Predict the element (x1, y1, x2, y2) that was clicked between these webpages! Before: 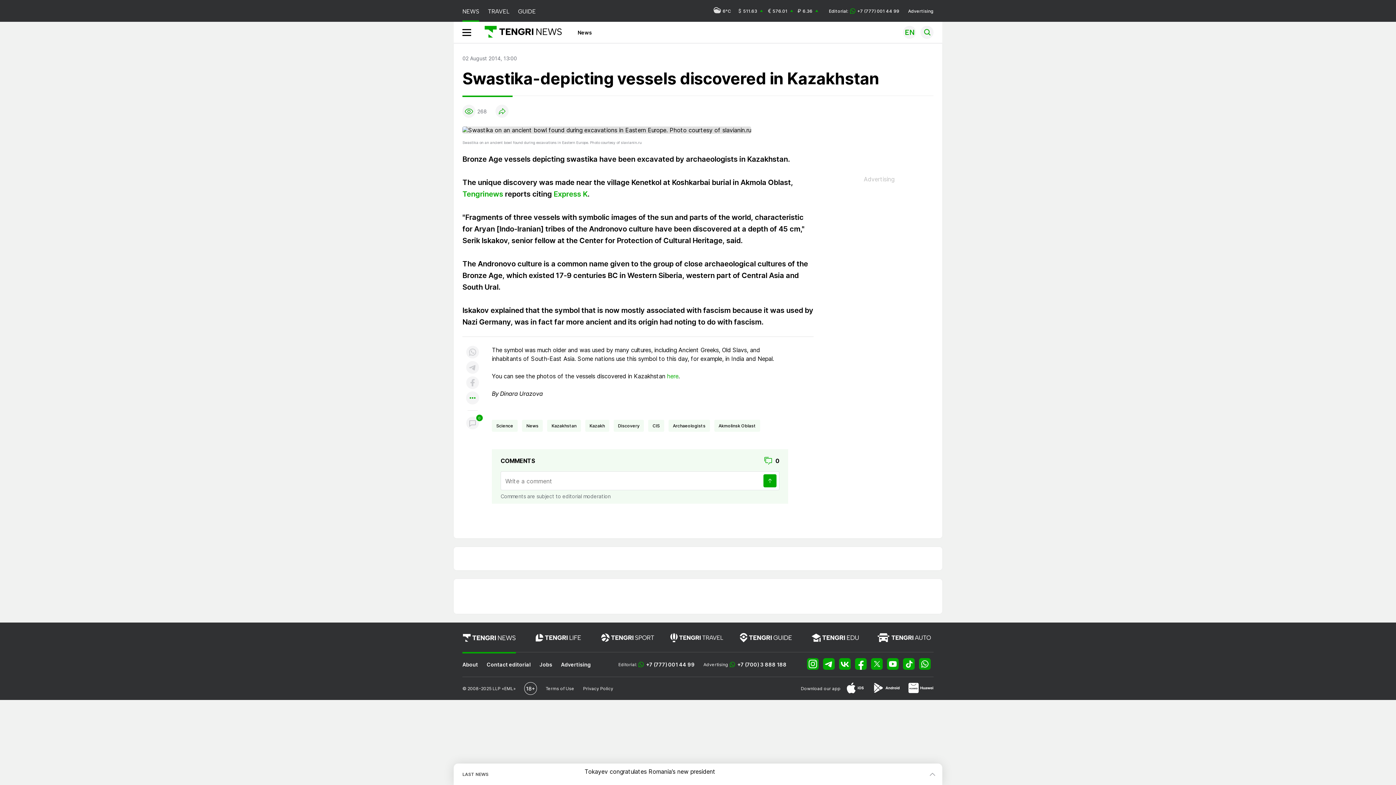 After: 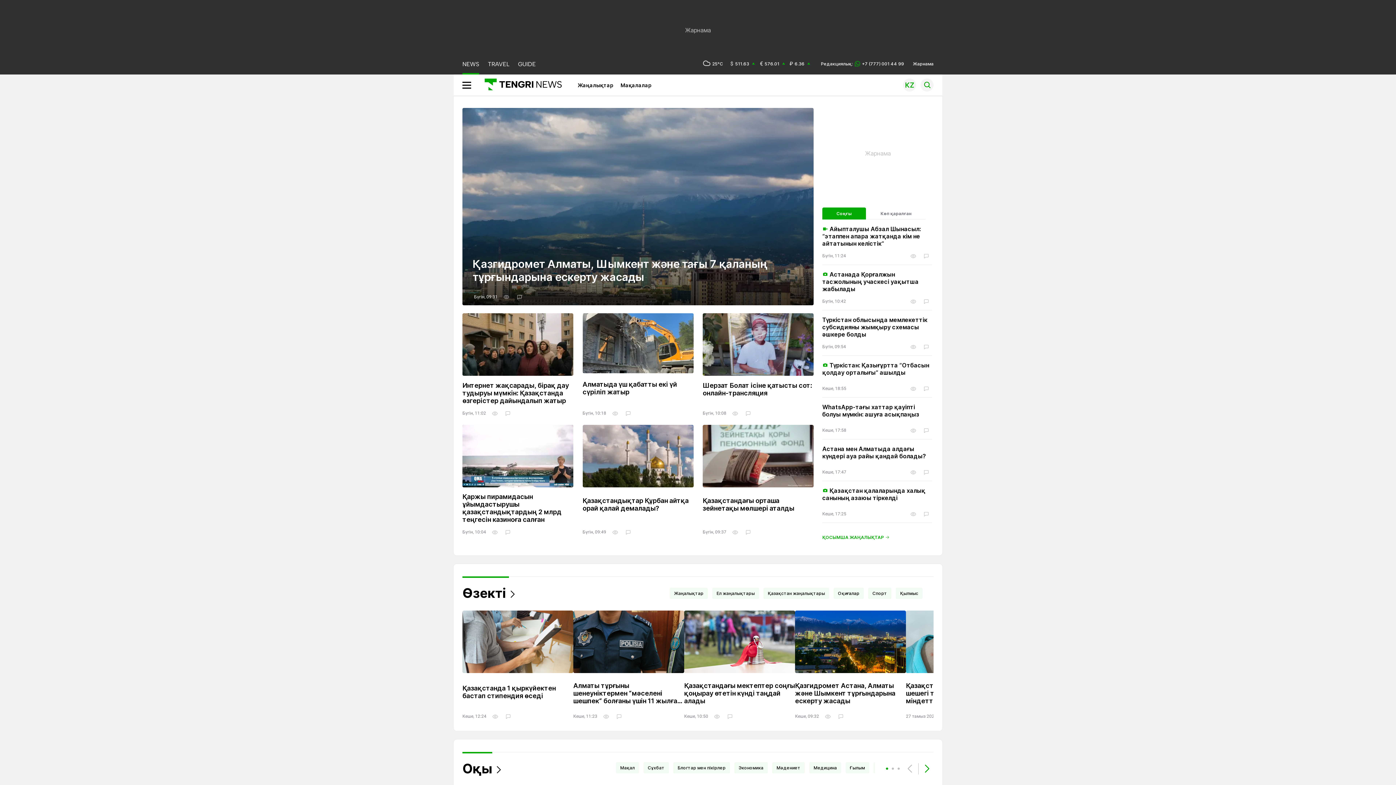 Action: label: NEWS bbox: (462, 0, 479, 21)